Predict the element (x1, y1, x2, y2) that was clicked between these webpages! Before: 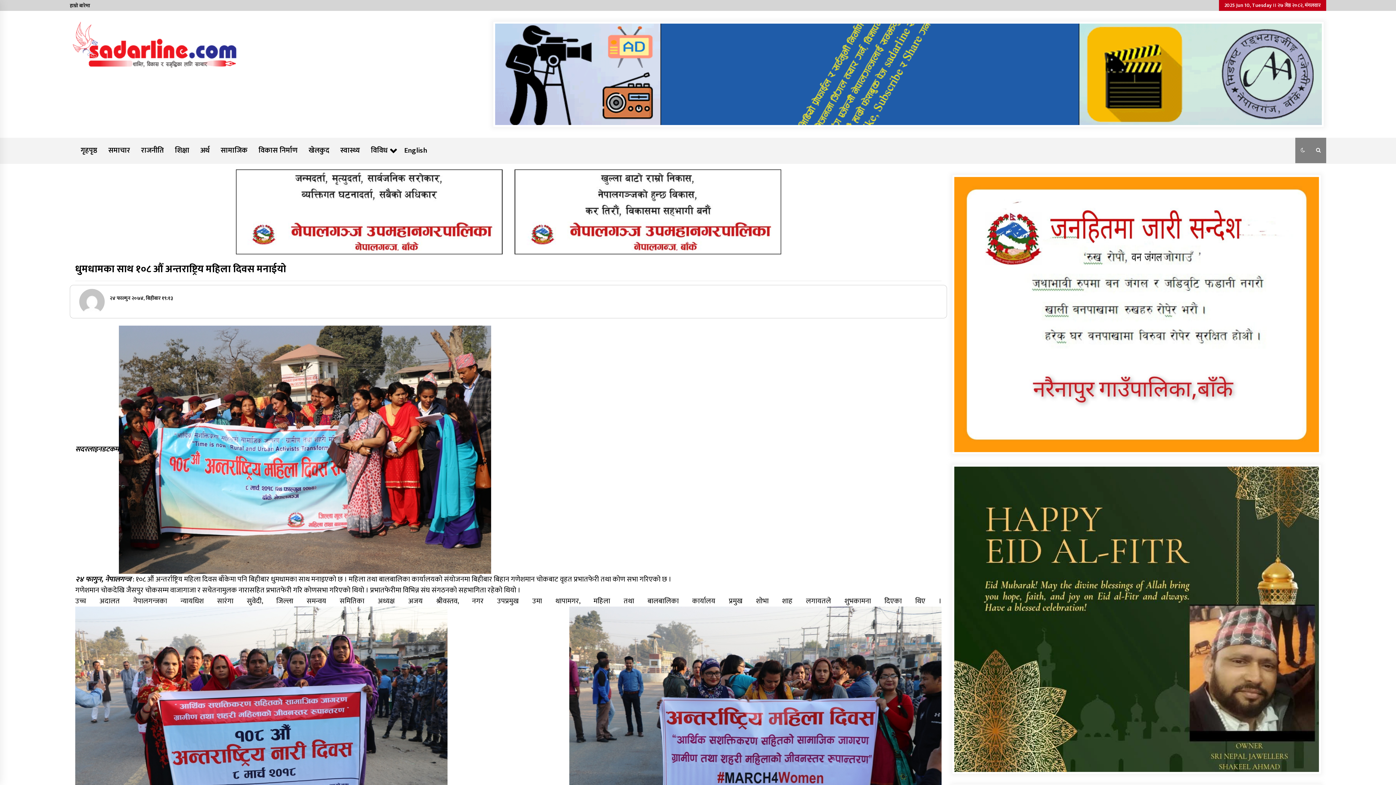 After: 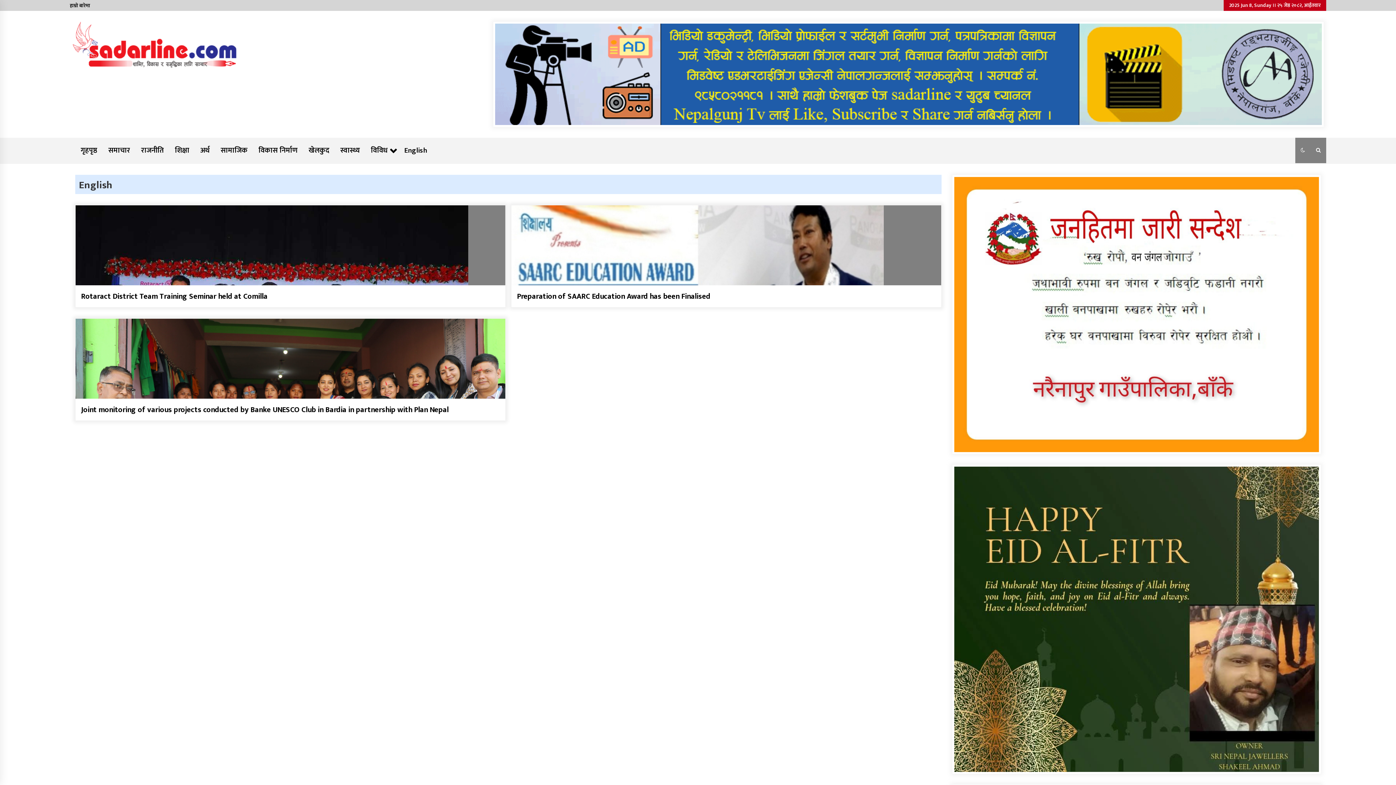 Action: bbox: (398, 137, 432, 163) label: English